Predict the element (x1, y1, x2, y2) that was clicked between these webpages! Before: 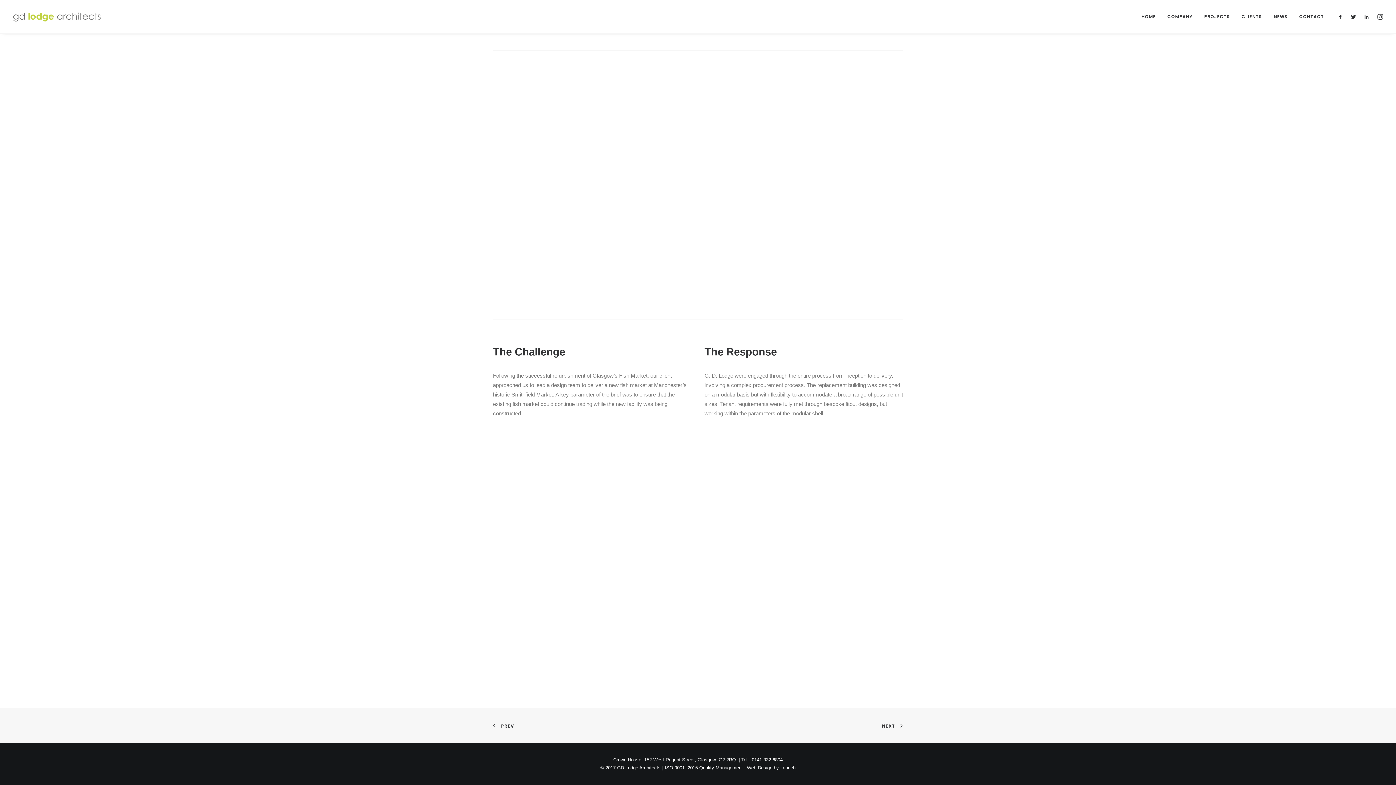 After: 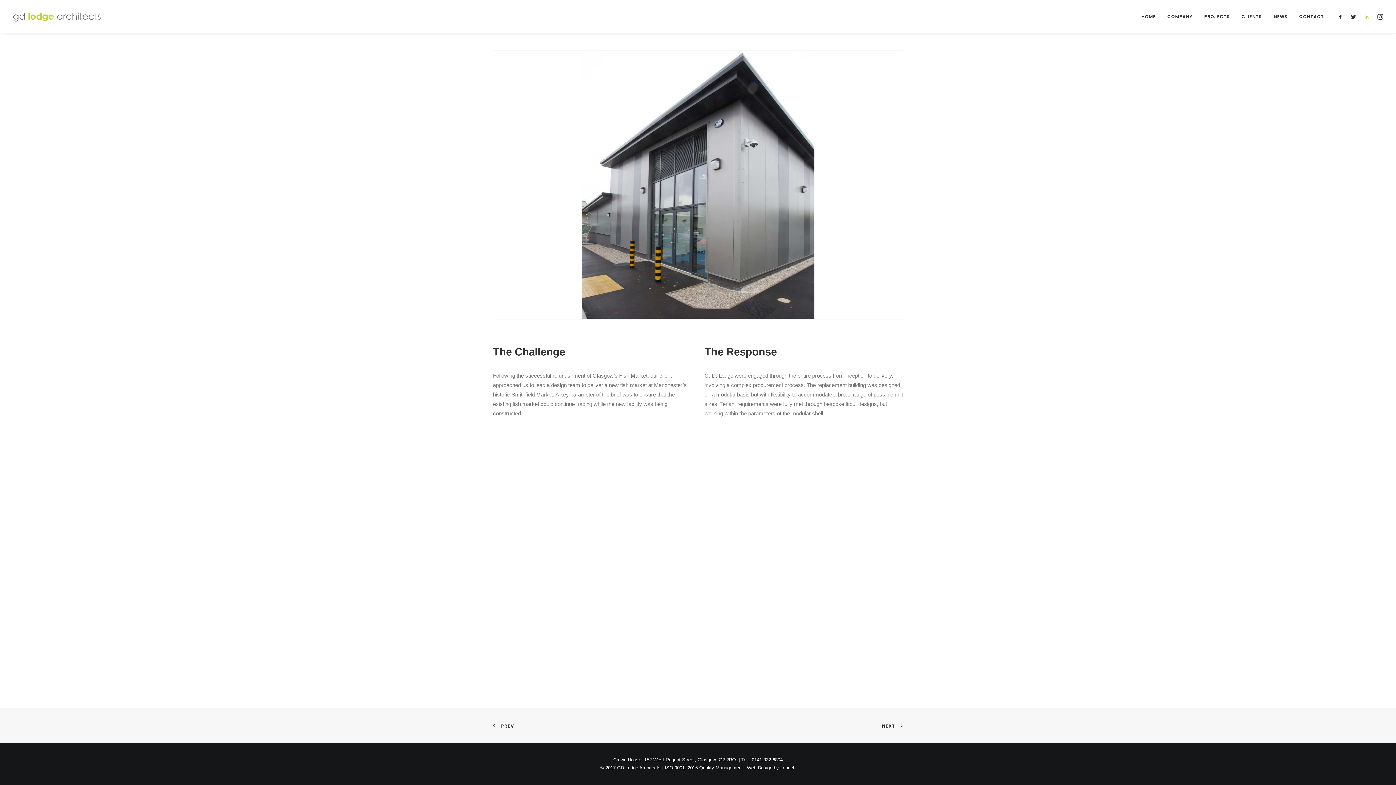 Action: bbox: (1360, 0, 1373, 33)